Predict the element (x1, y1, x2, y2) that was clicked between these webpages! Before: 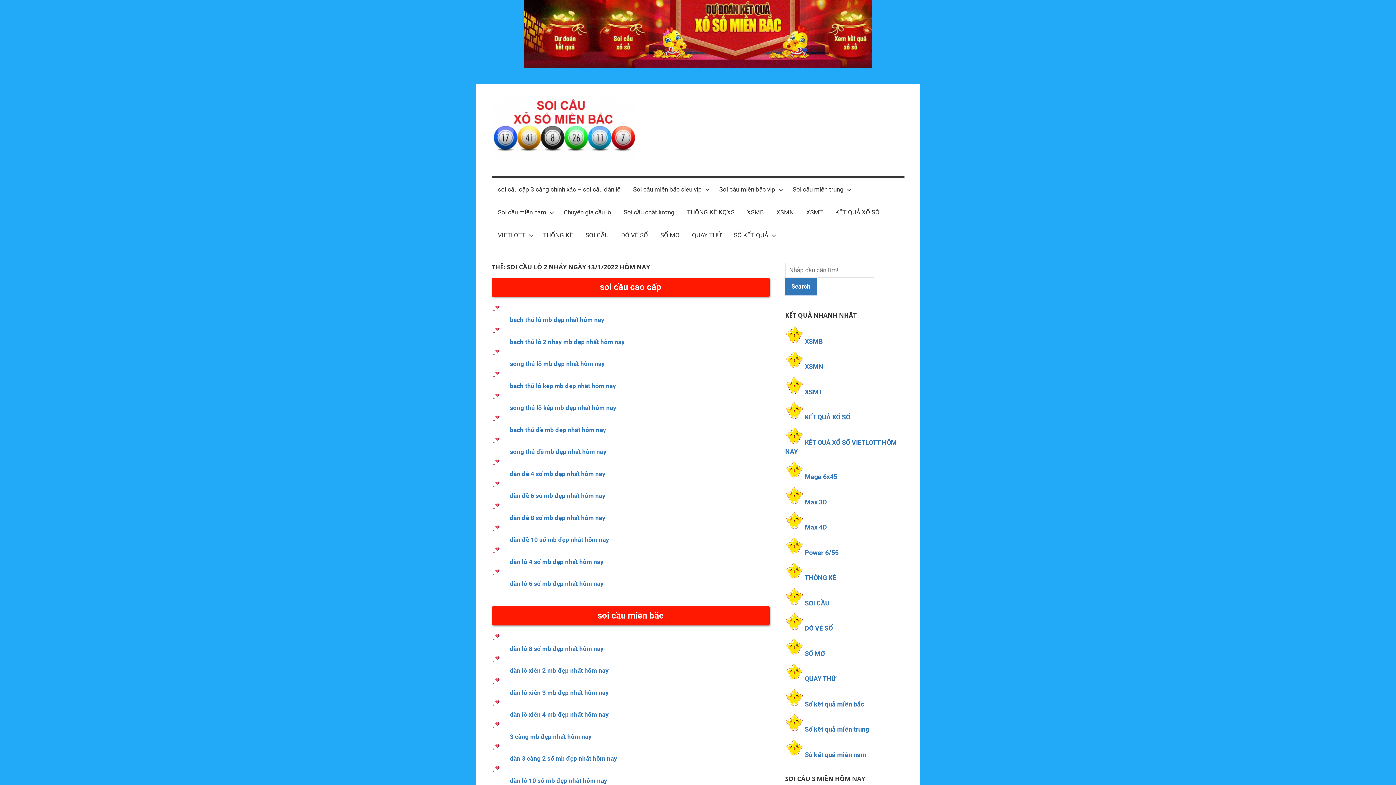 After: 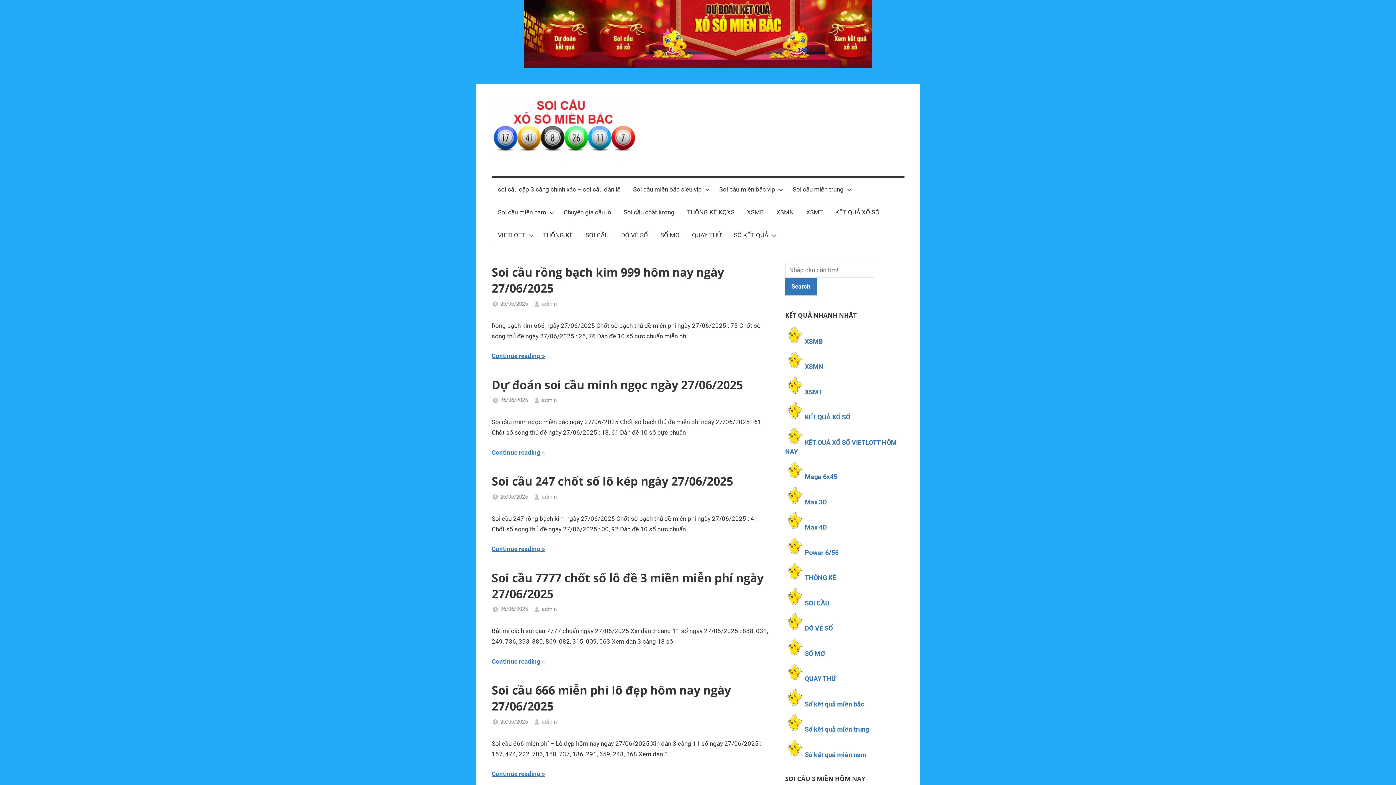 Action: bbox: (491, 97, 637, 104)